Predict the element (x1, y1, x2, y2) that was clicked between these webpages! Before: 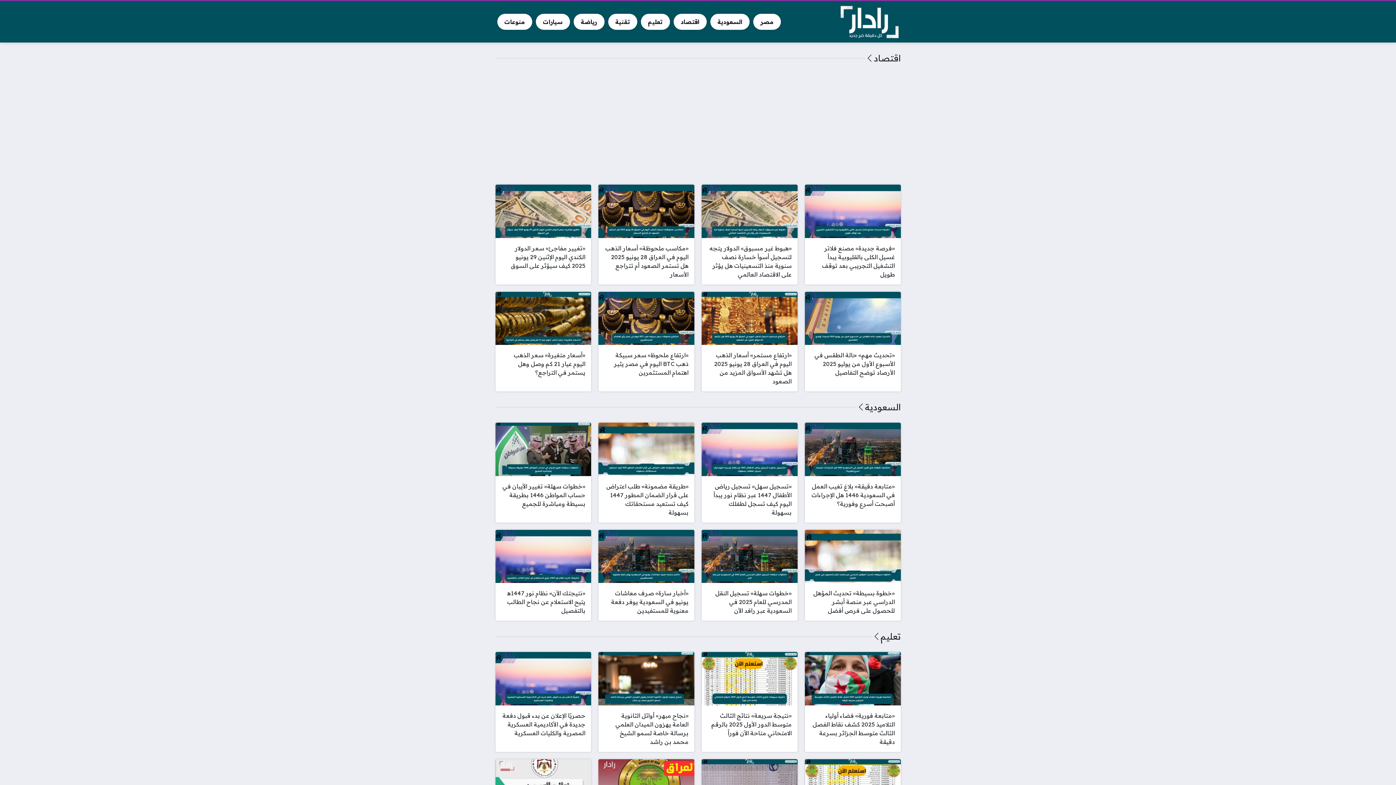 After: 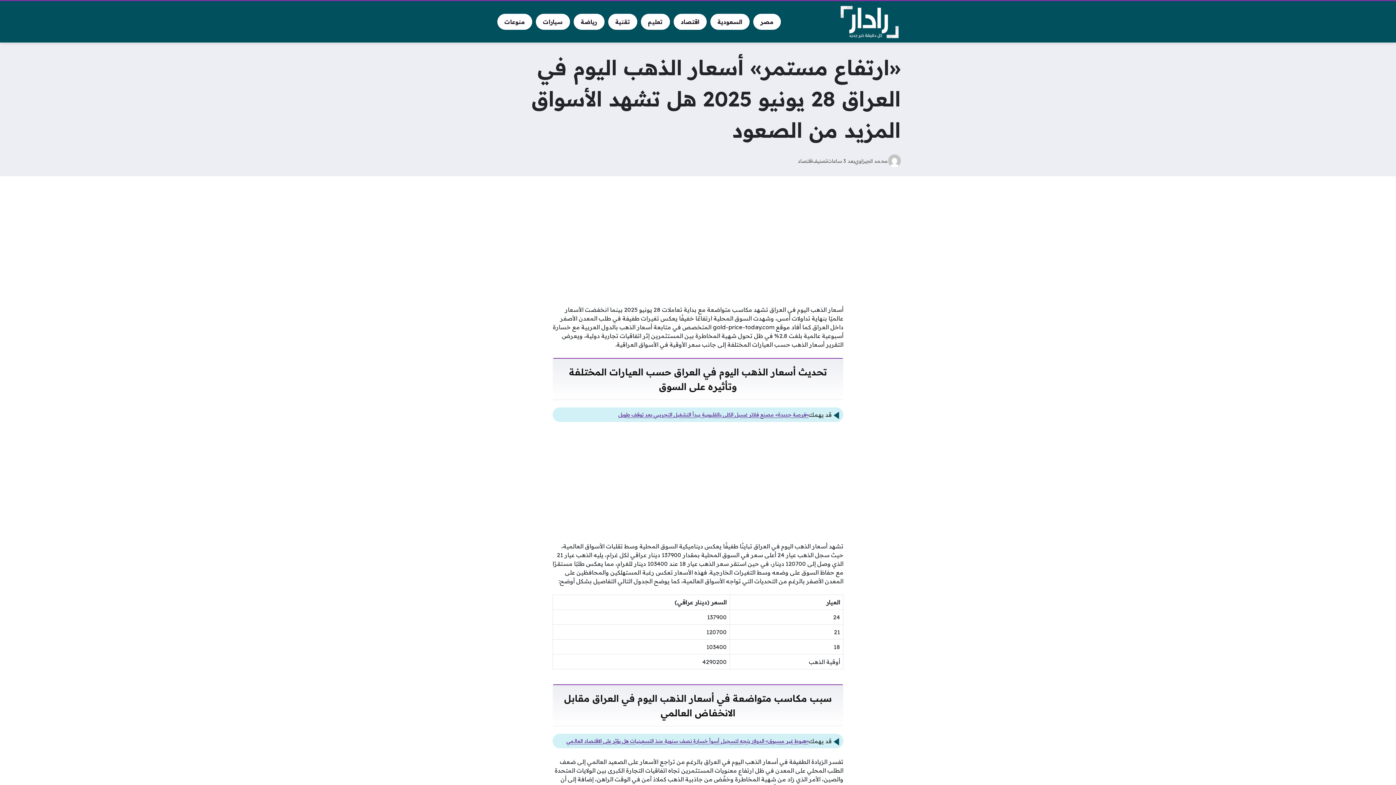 Action: bbox: (701, 291, 797, 391) label: «ارتفاع مستمر» أسعار الذهب اليوم في العراق 28 يونيو 2025 هل تشهد الأسواق المزيد من الصعود